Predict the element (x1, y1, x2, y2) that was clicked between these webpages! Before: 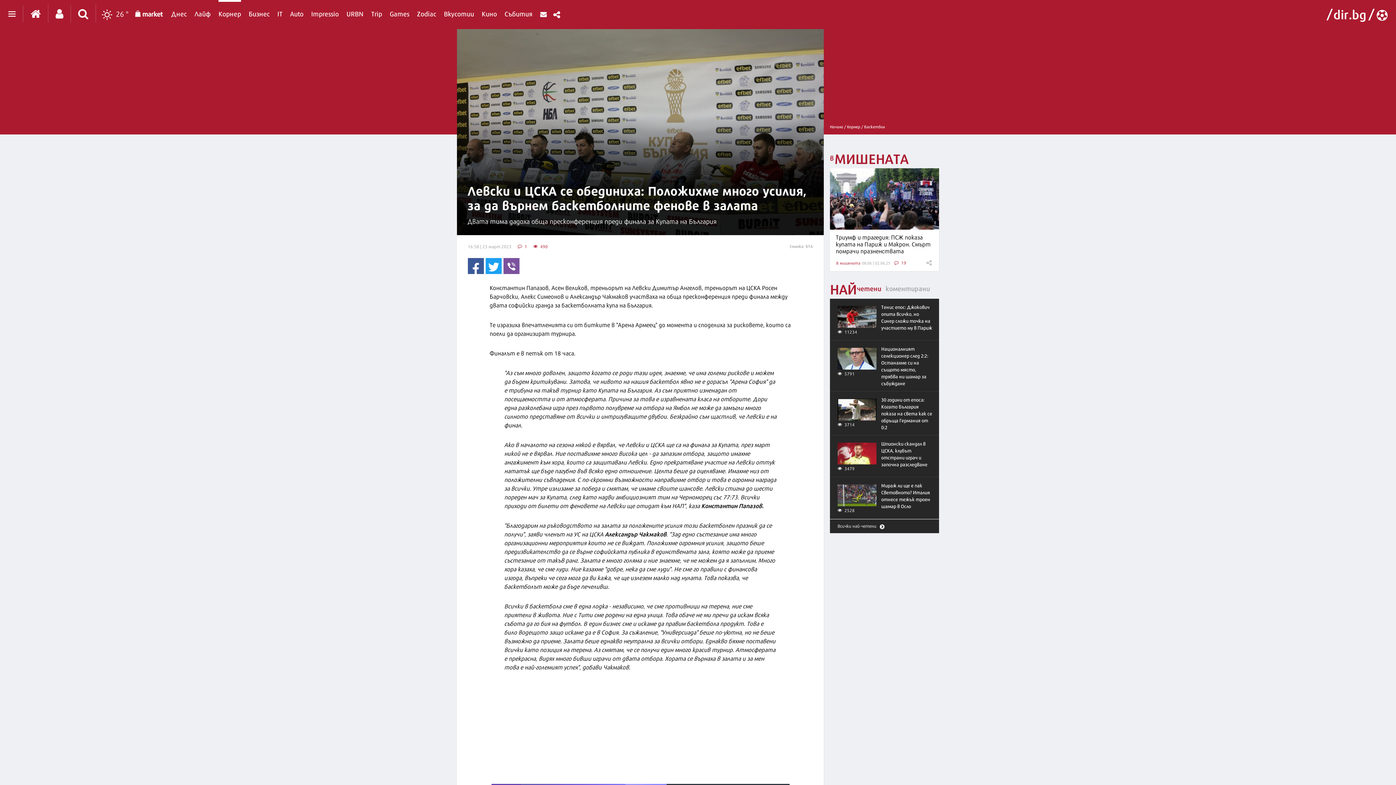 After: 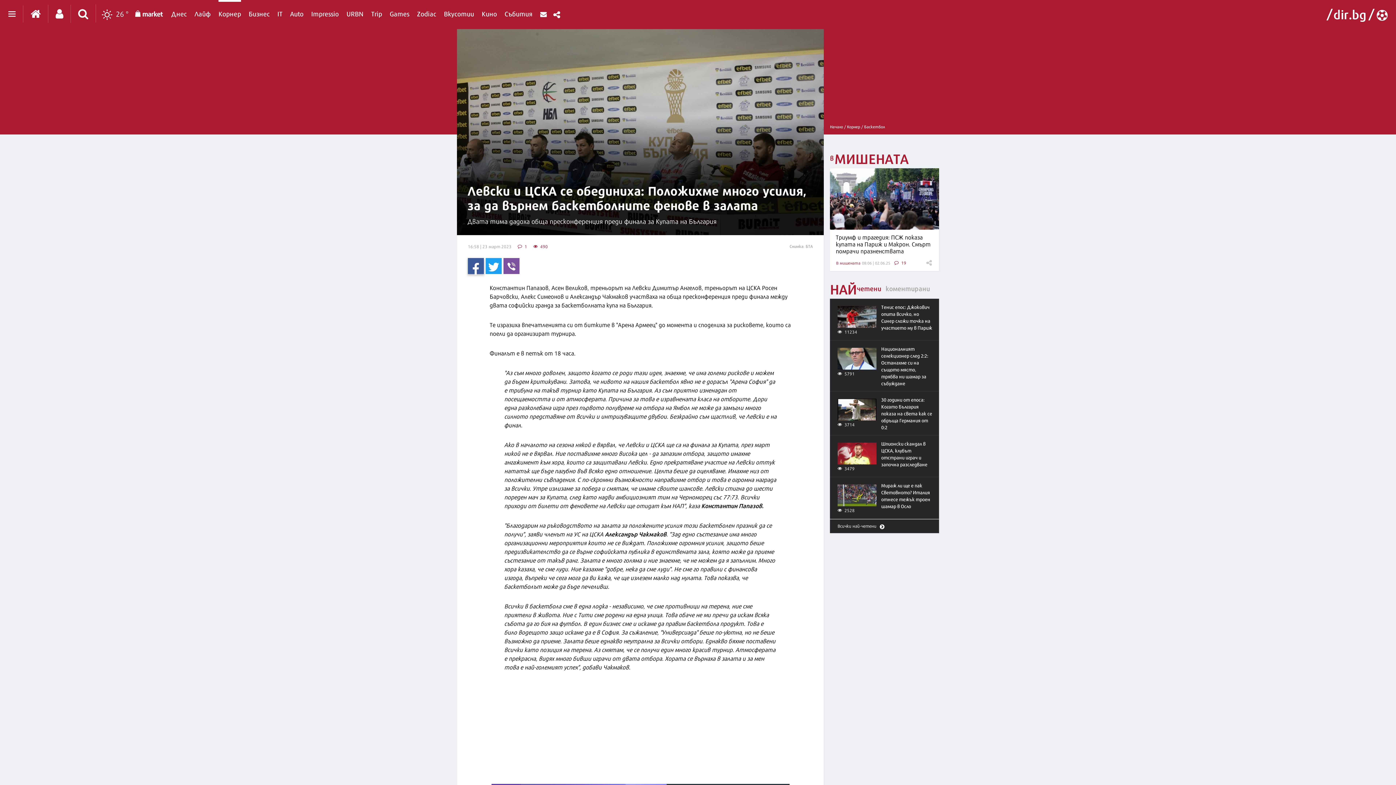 Action: bbox: (468, 258, 484, 274)